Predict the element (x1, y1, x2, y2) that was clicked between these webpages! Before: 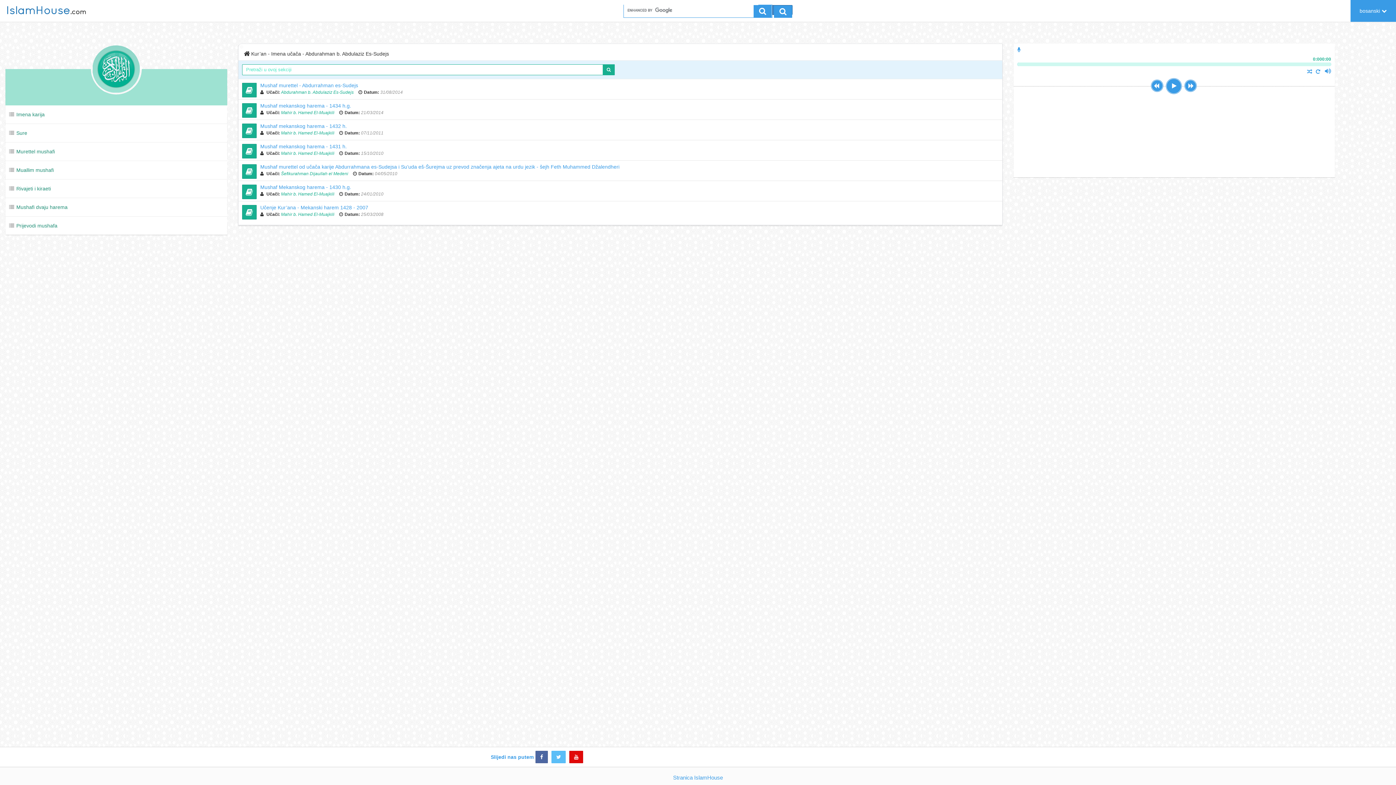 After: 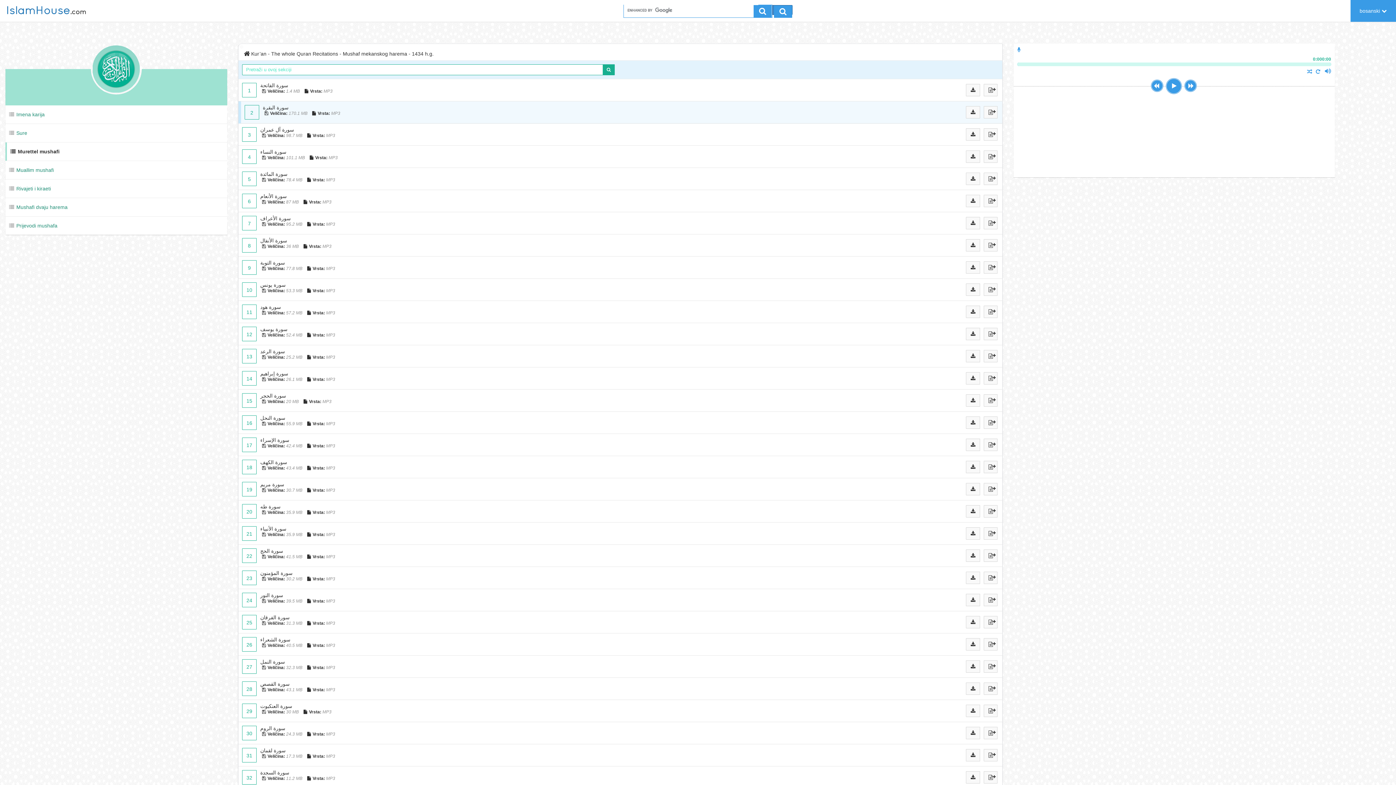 Action: bbox: (260, 103, 351, 108) label: Mushaf mekanskog harema - 1434 h.g.